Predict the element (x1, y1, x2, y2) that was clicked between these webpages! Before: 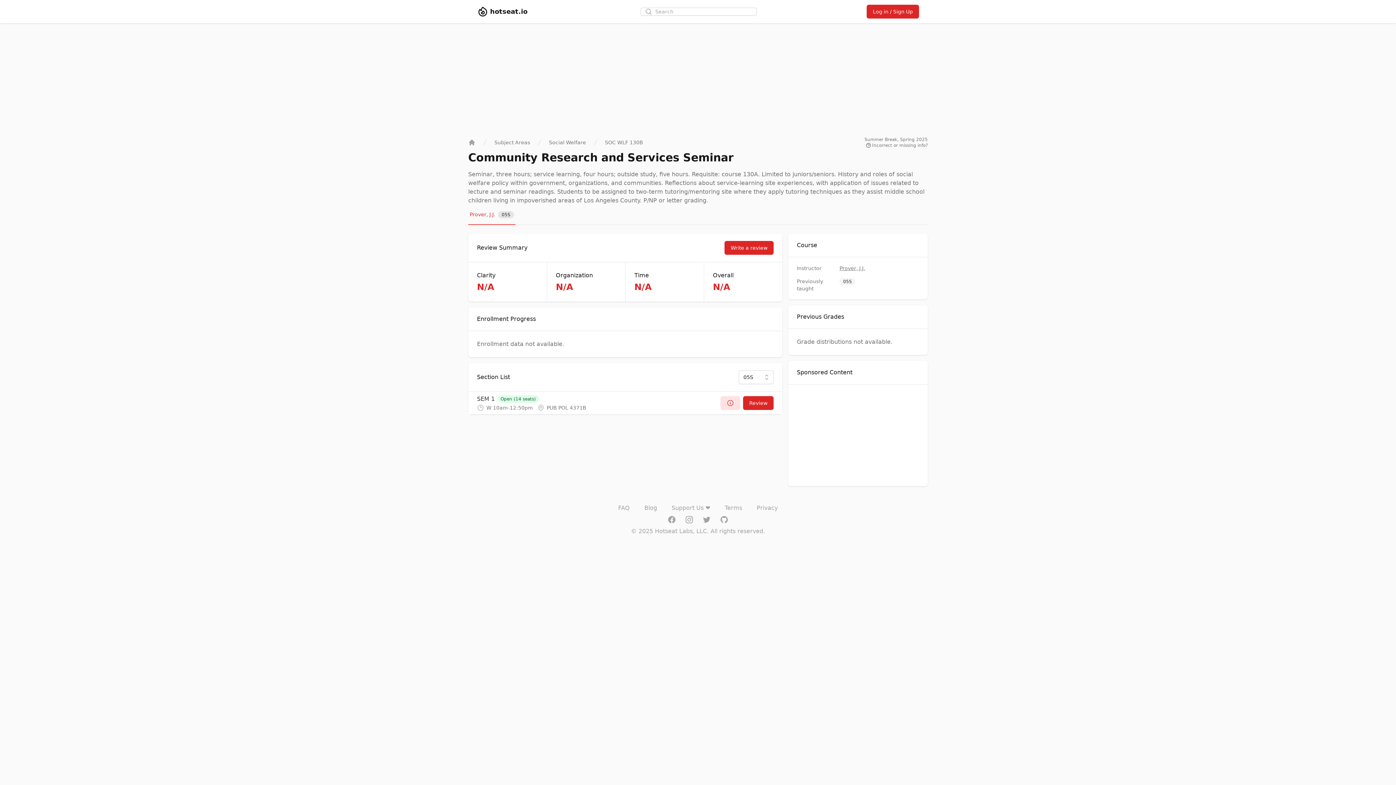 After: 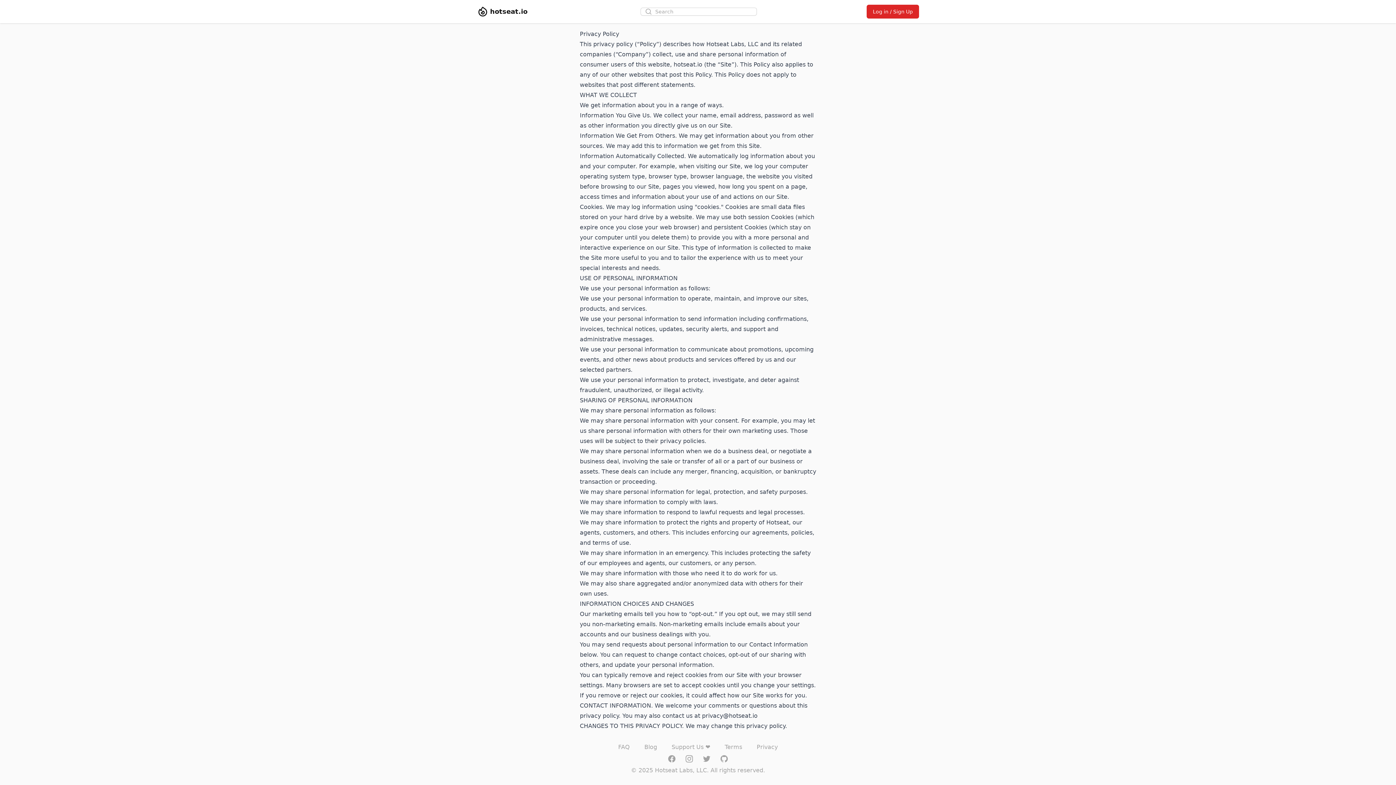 Action: bbox: (756, 504, 778, 511) label: Privacy